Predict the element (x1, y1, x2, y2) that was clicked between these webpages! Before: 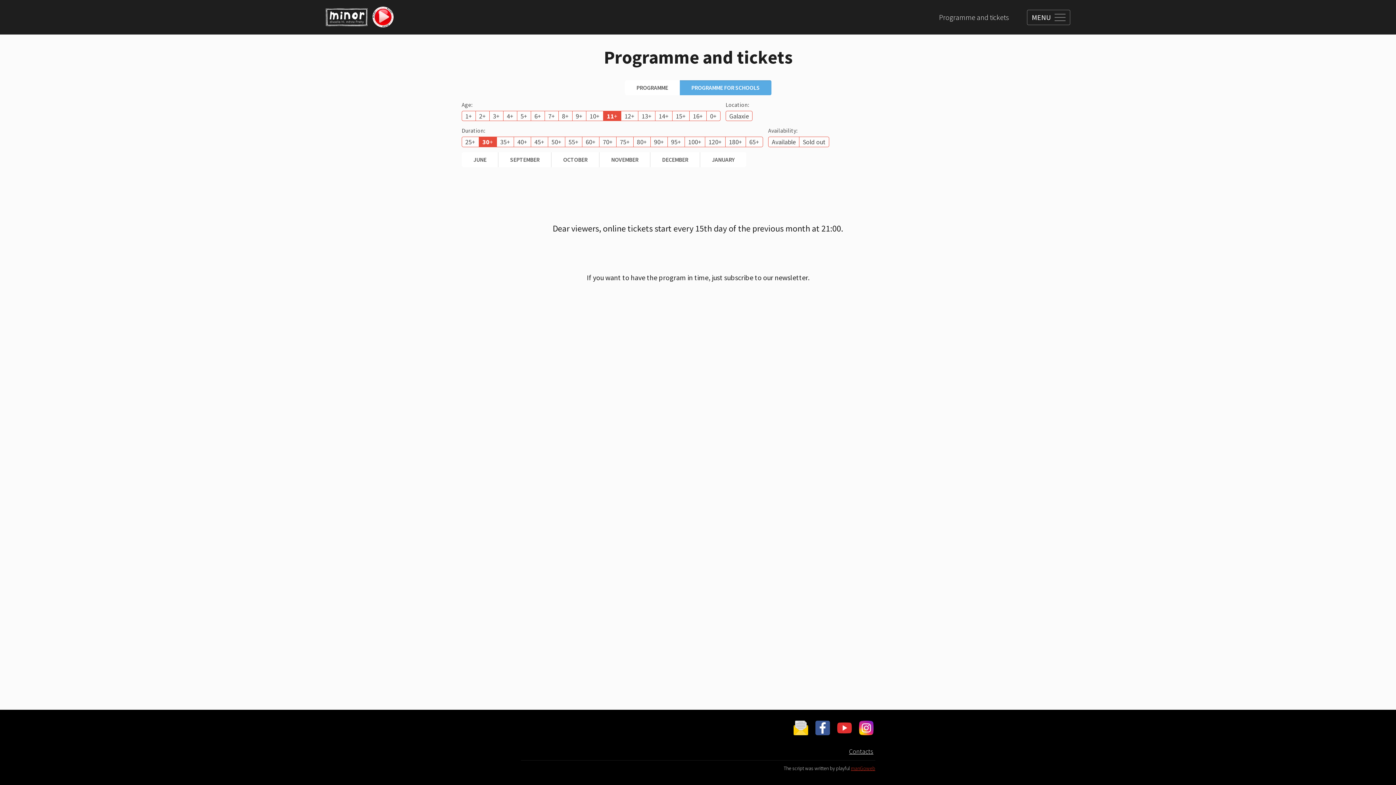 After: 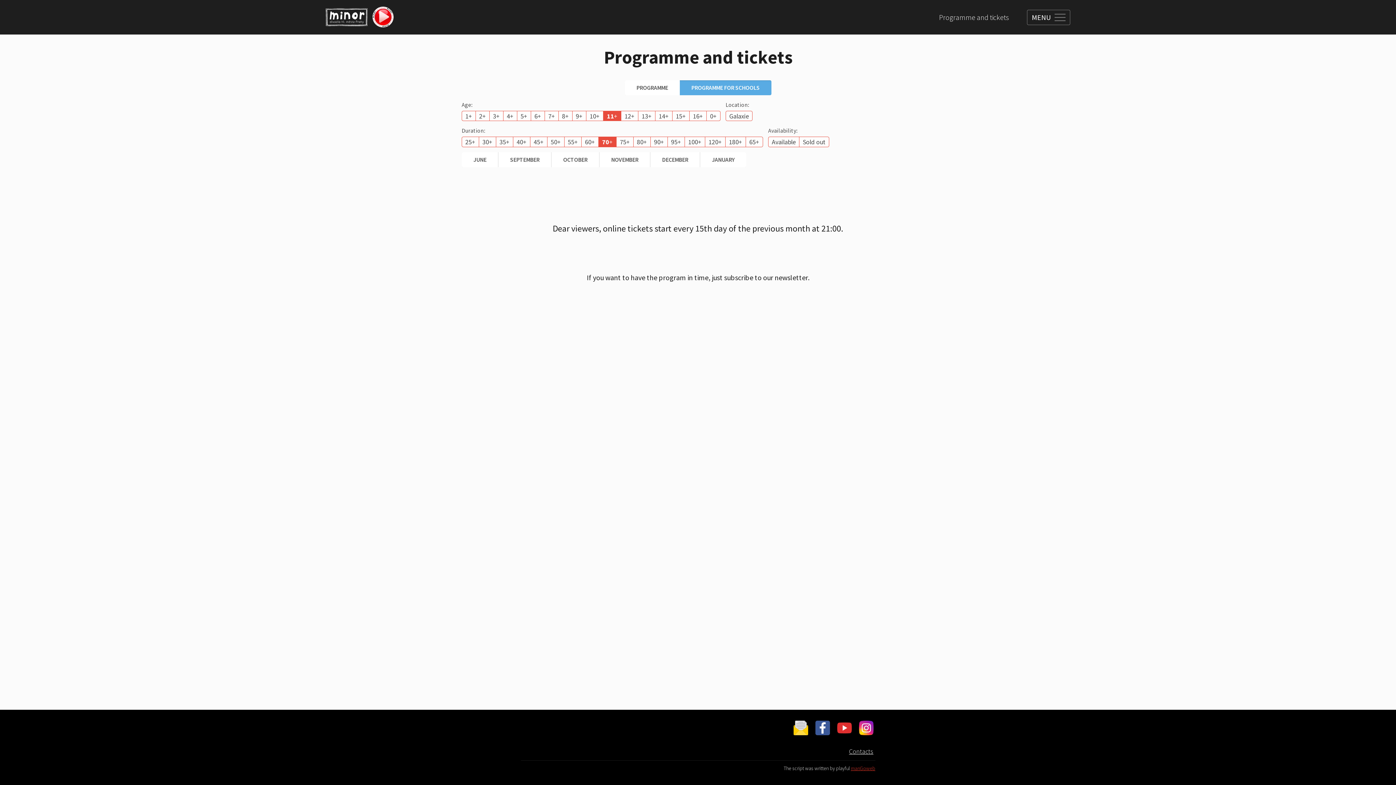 Action: label: 70+ bbox: (599, 137, 616, 146)